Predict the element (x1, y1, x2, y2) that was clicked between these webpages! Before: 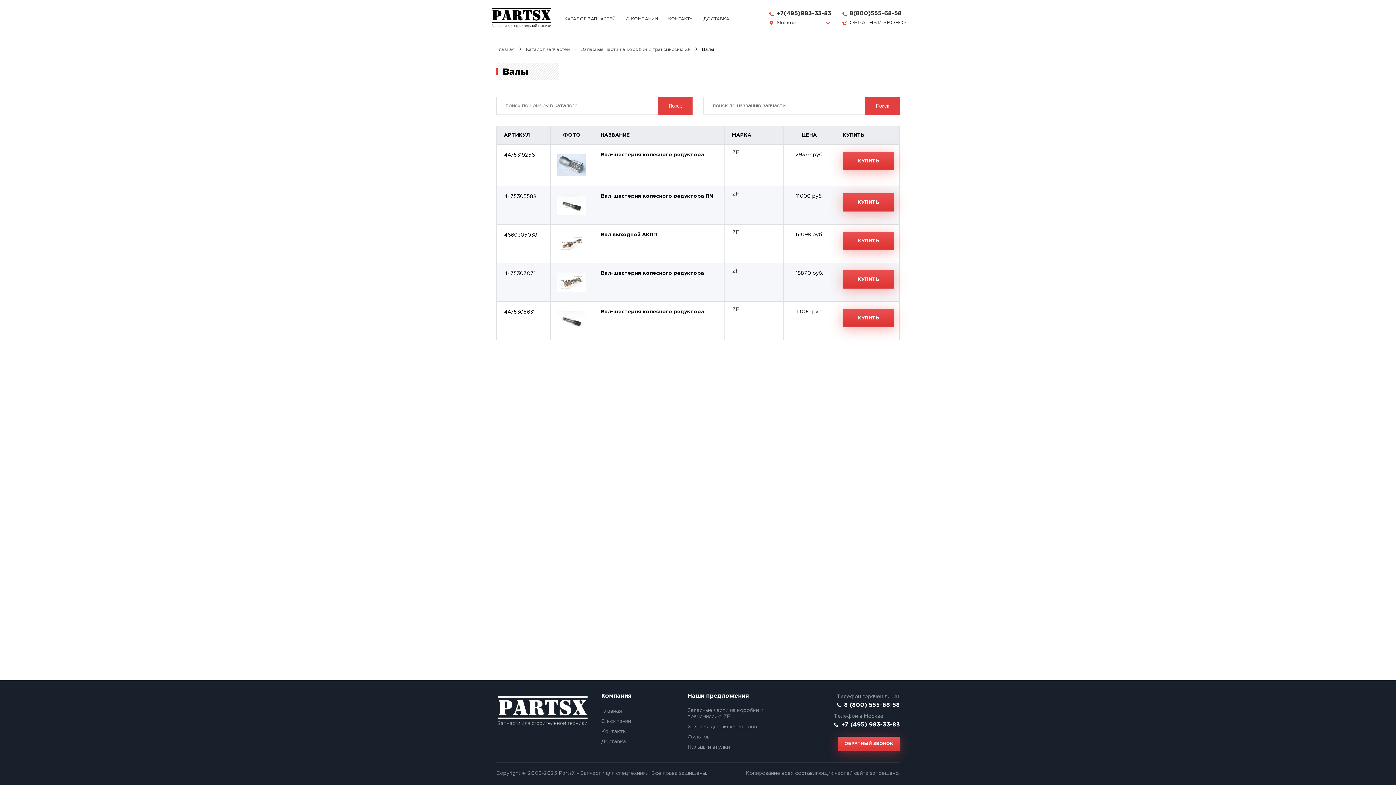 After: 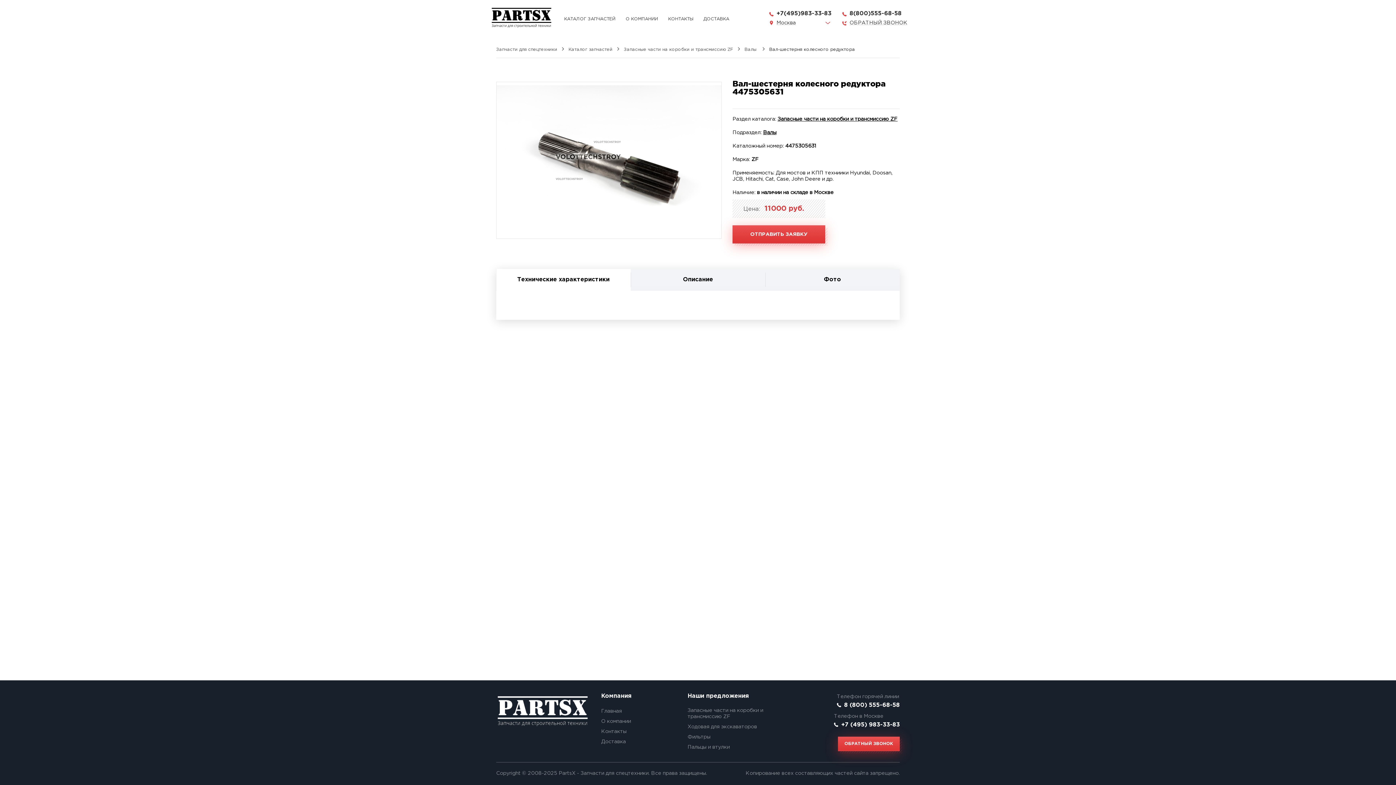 Action: label: КУПИТЬ bbox: (843, 309, 894, 327)